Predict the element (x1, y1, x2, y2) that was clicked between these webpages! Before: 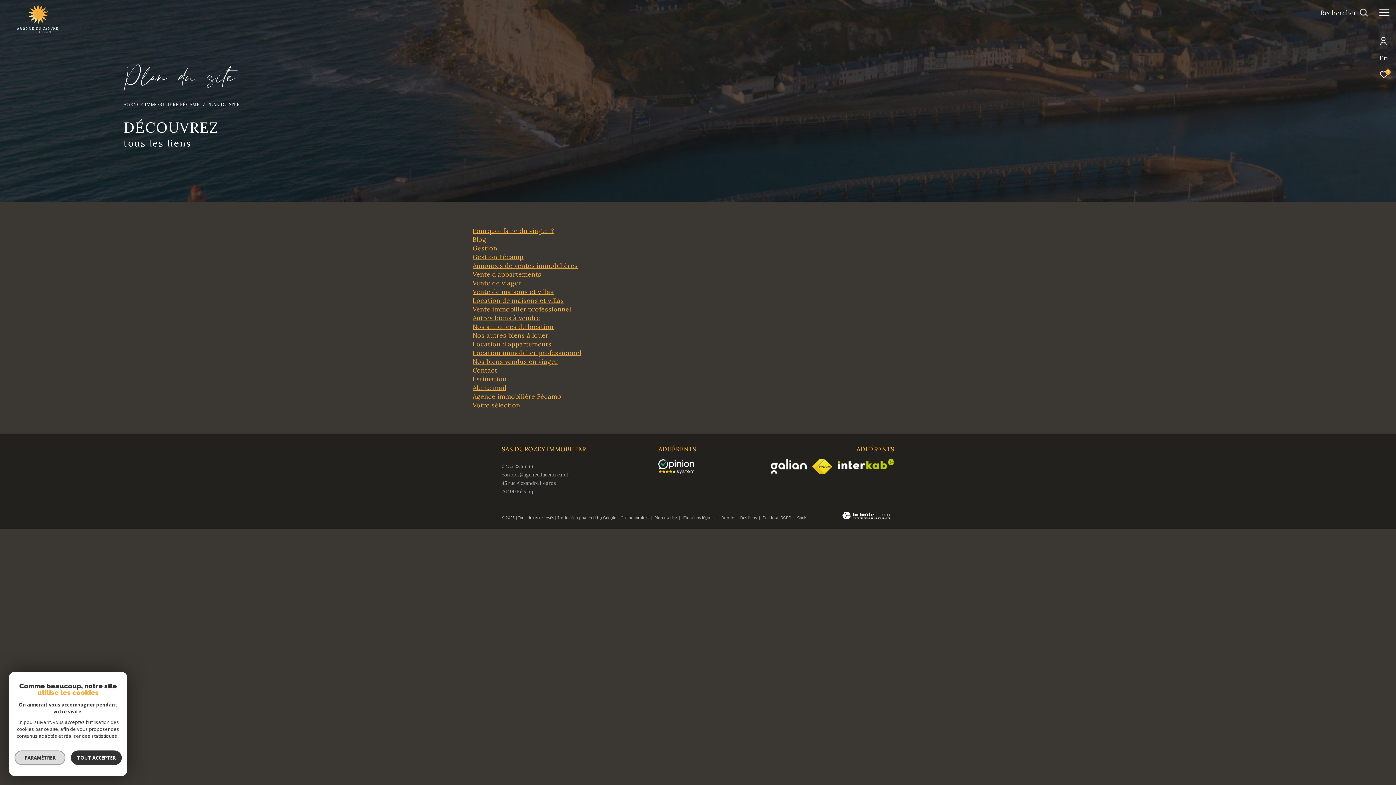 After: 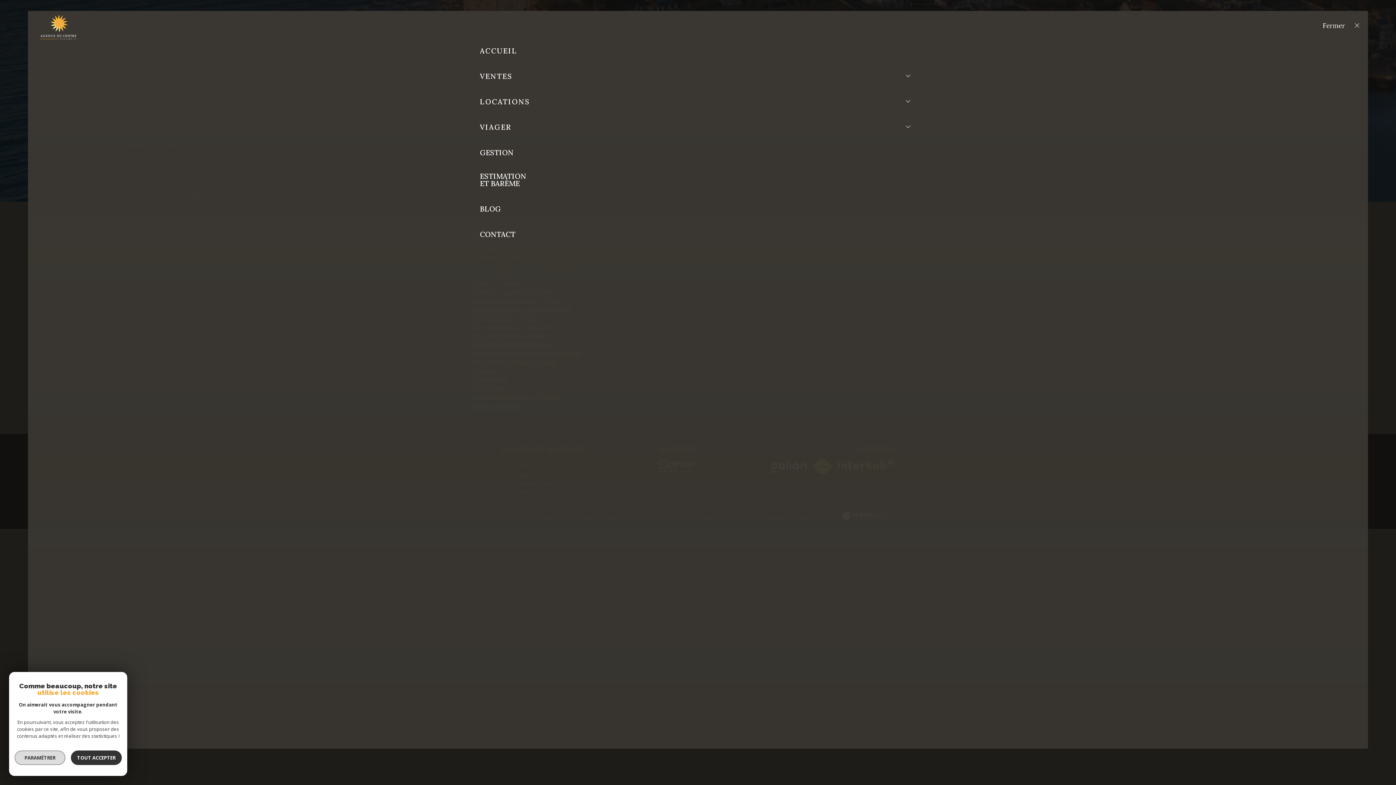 Action: label: Ouvrir le menu bbox: (1373, 0, 1396, 25)